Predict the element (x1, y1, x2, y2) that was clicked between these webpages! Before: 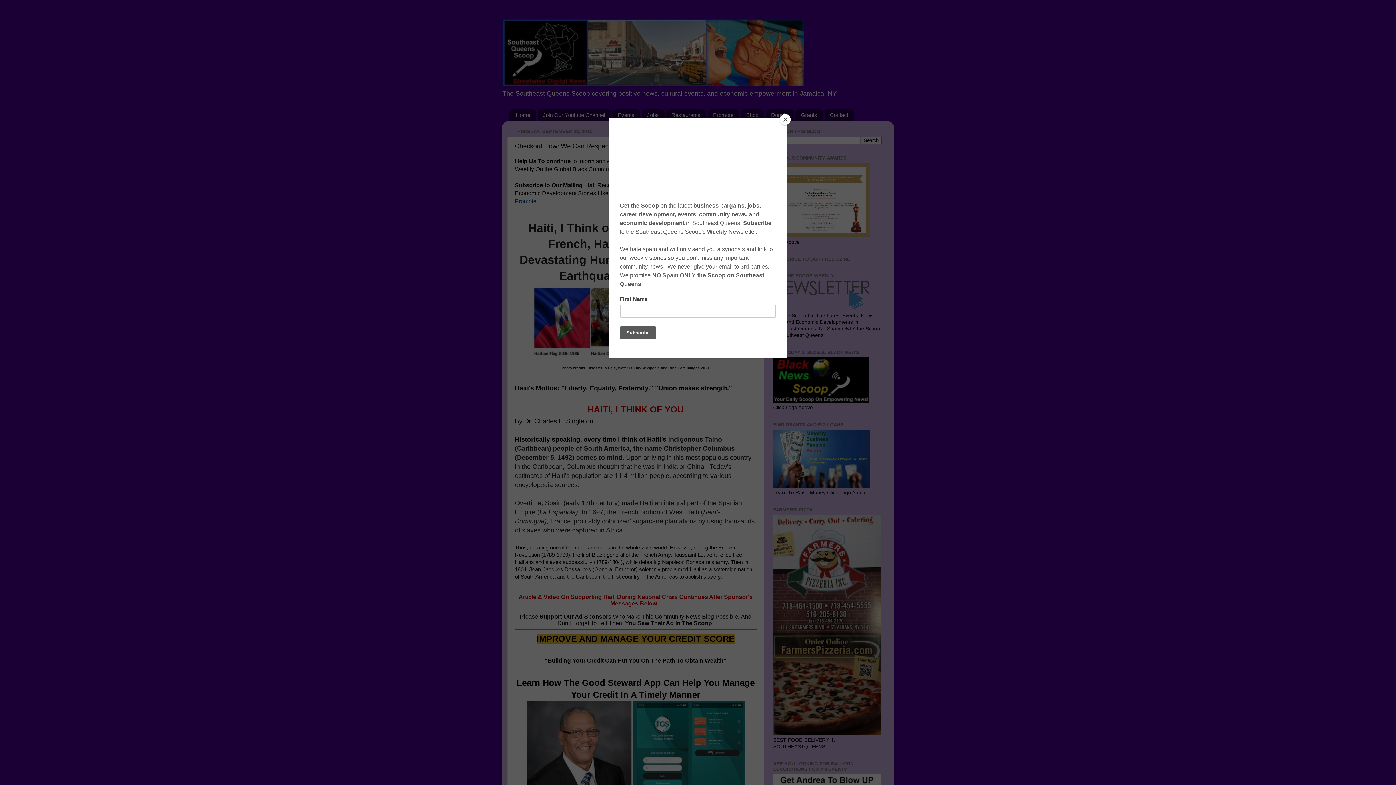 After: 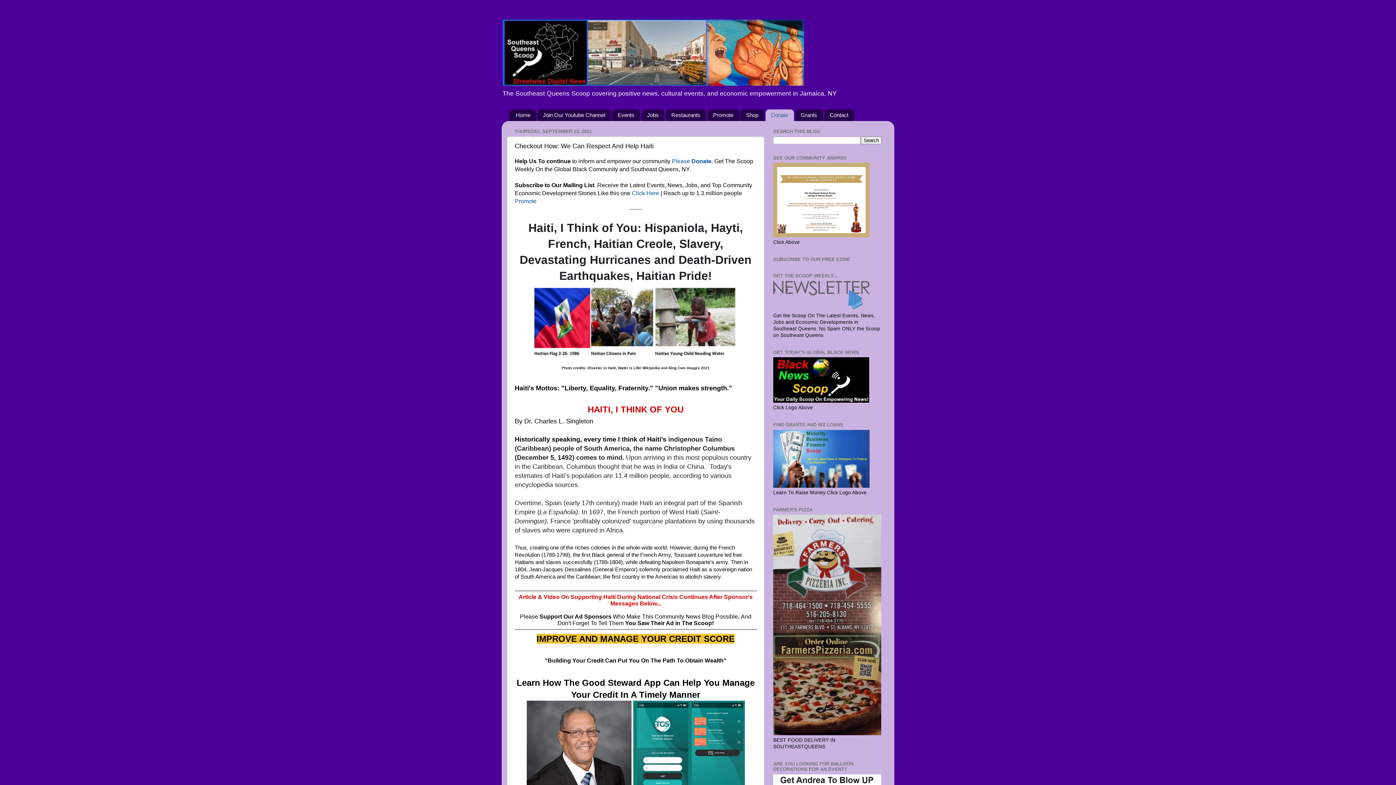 Action: bbox: (780, 114, 790, 125) label: Close